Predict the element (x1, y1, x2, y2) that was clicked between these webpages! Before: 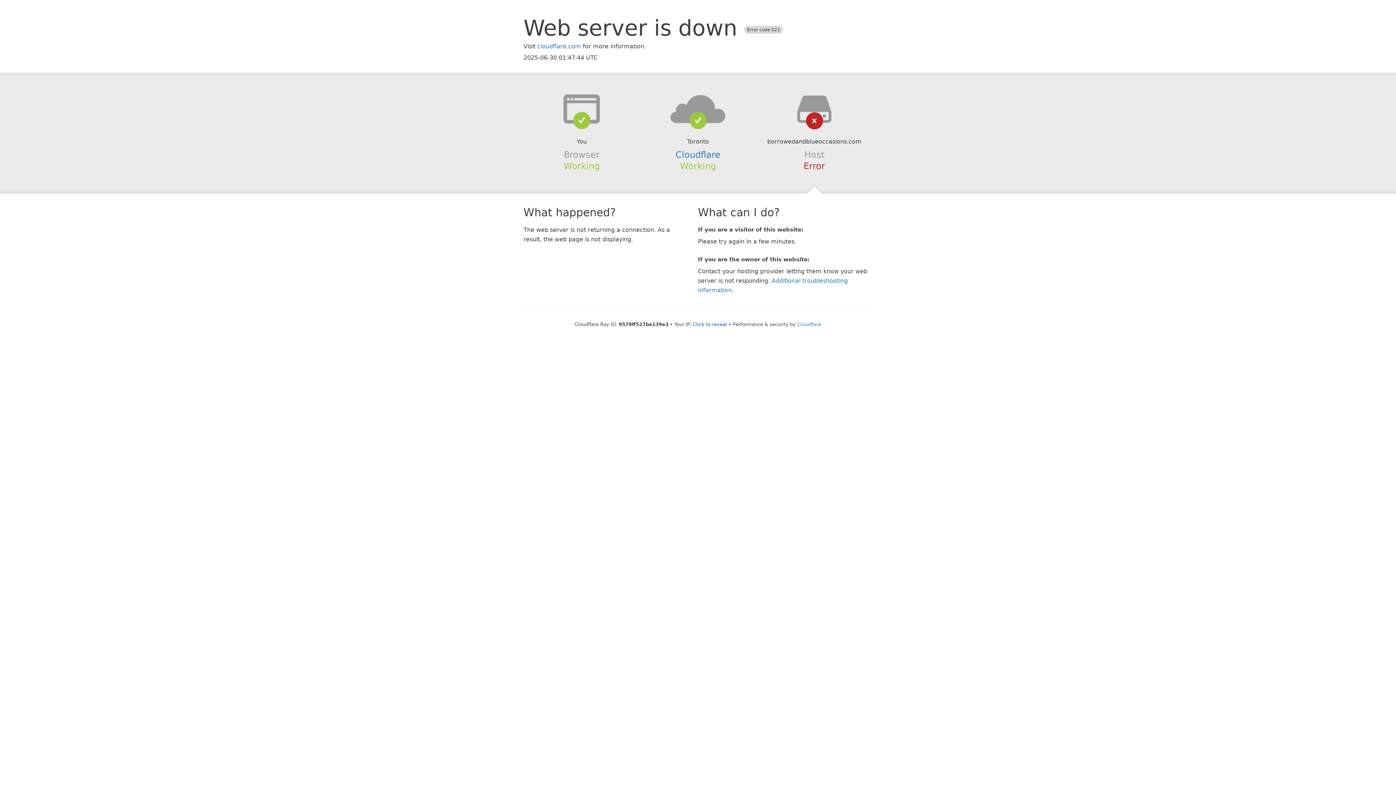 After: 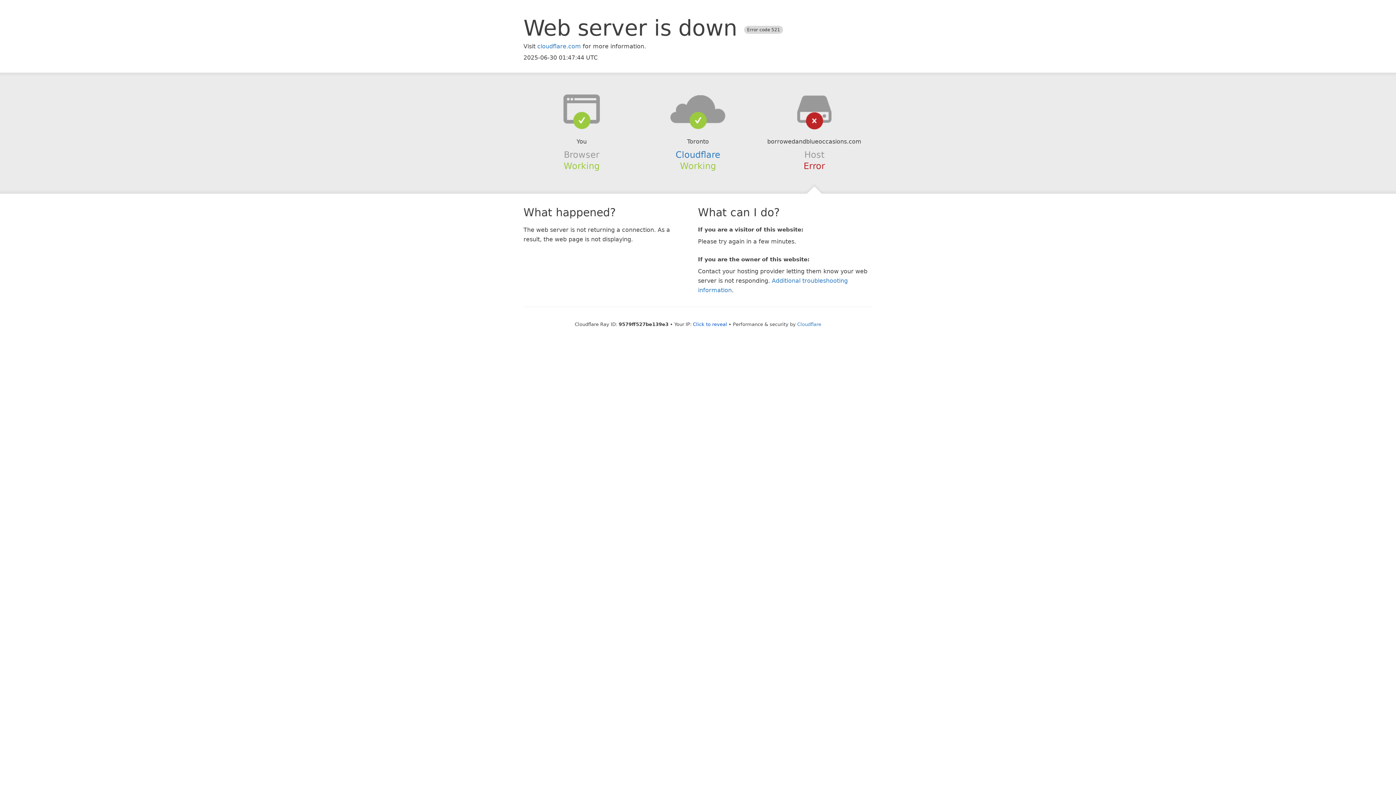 Action: bbox: (639, 94, 756, 123)